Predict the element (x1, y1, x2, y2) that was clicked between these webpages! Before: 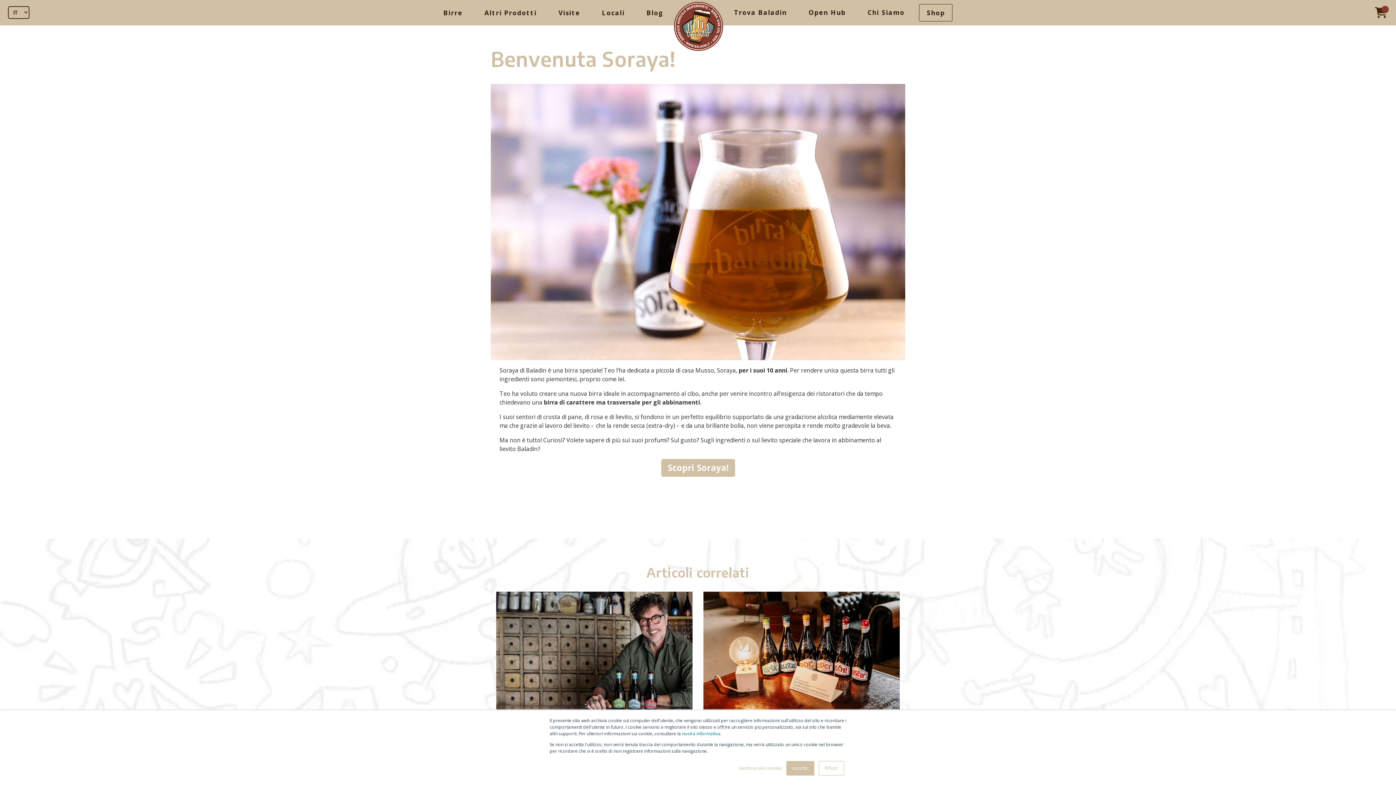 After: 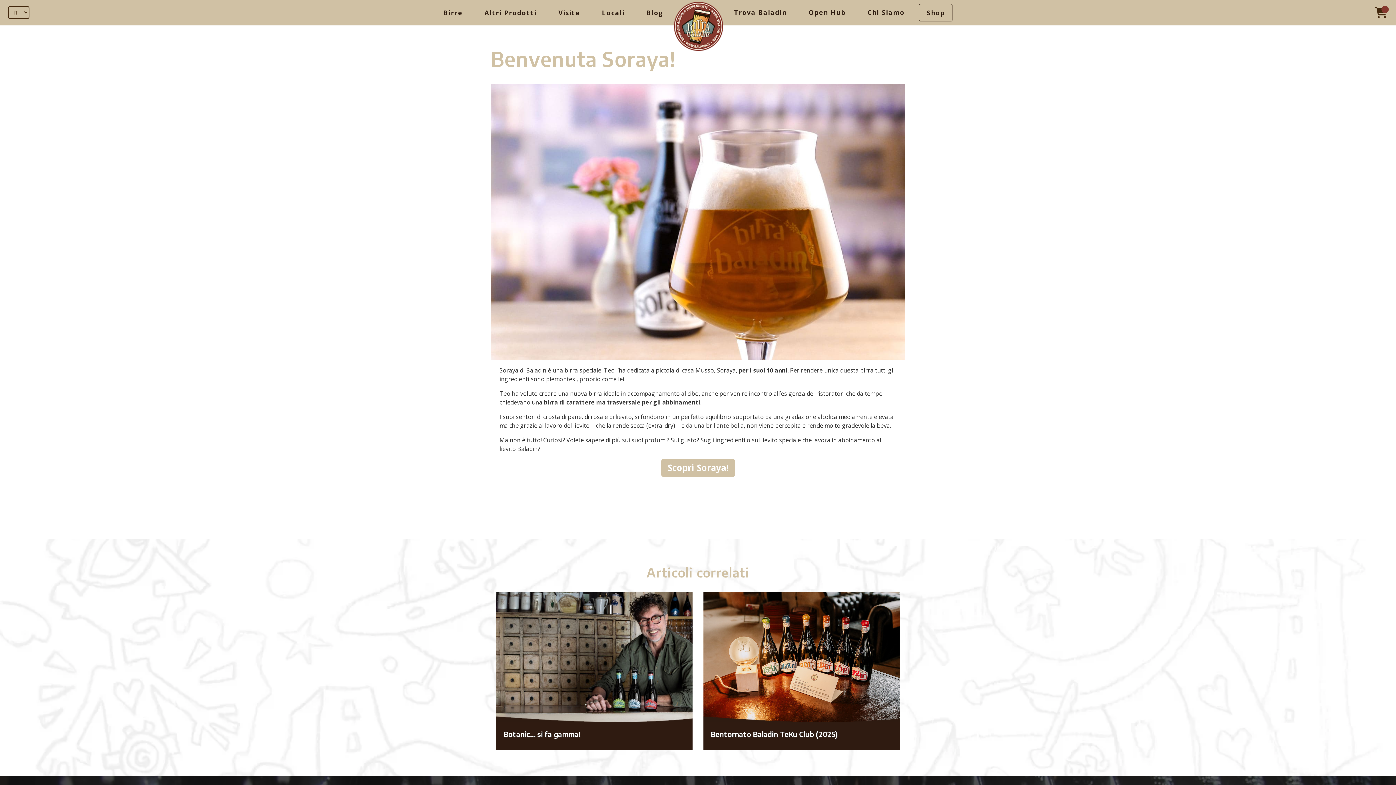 Action: bbox: (786, 761, 814, 776) label: Accetto